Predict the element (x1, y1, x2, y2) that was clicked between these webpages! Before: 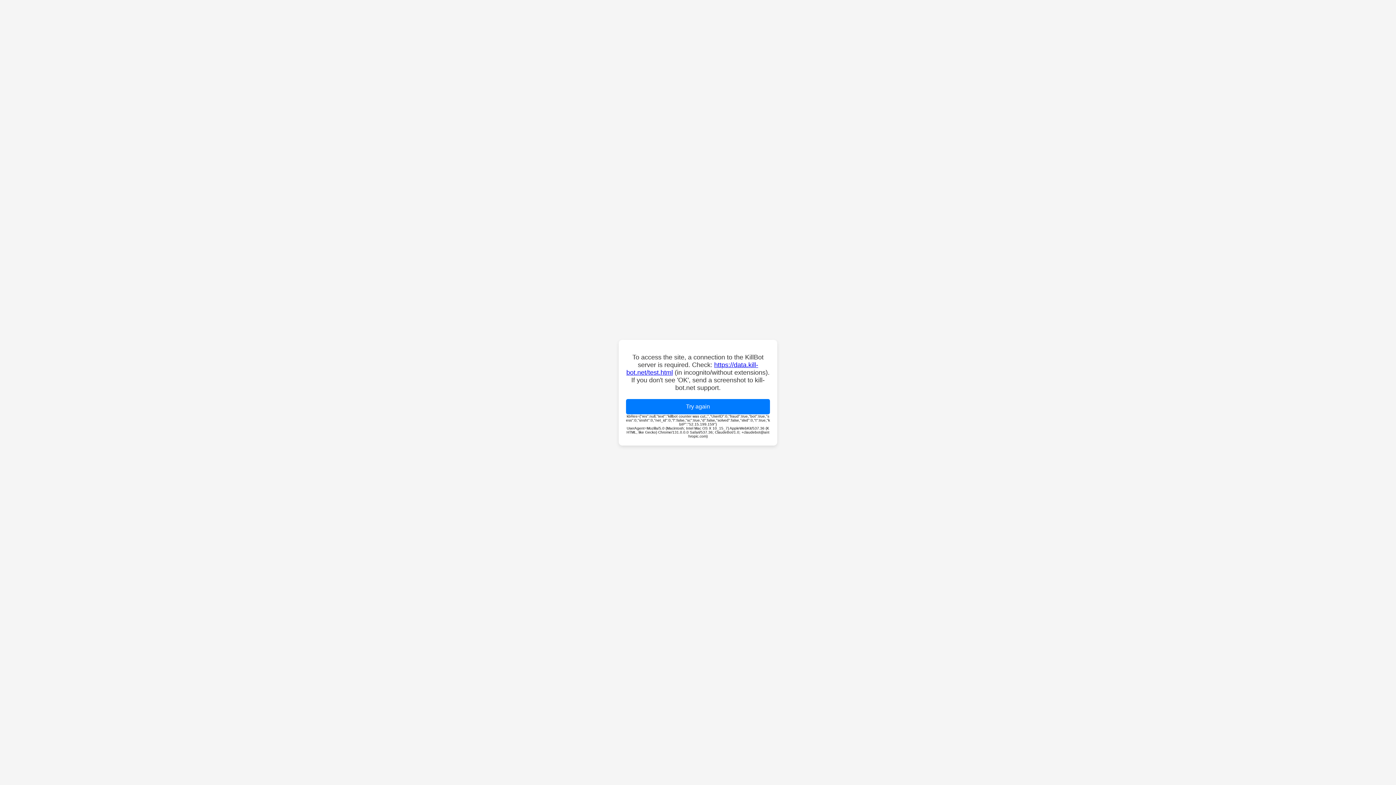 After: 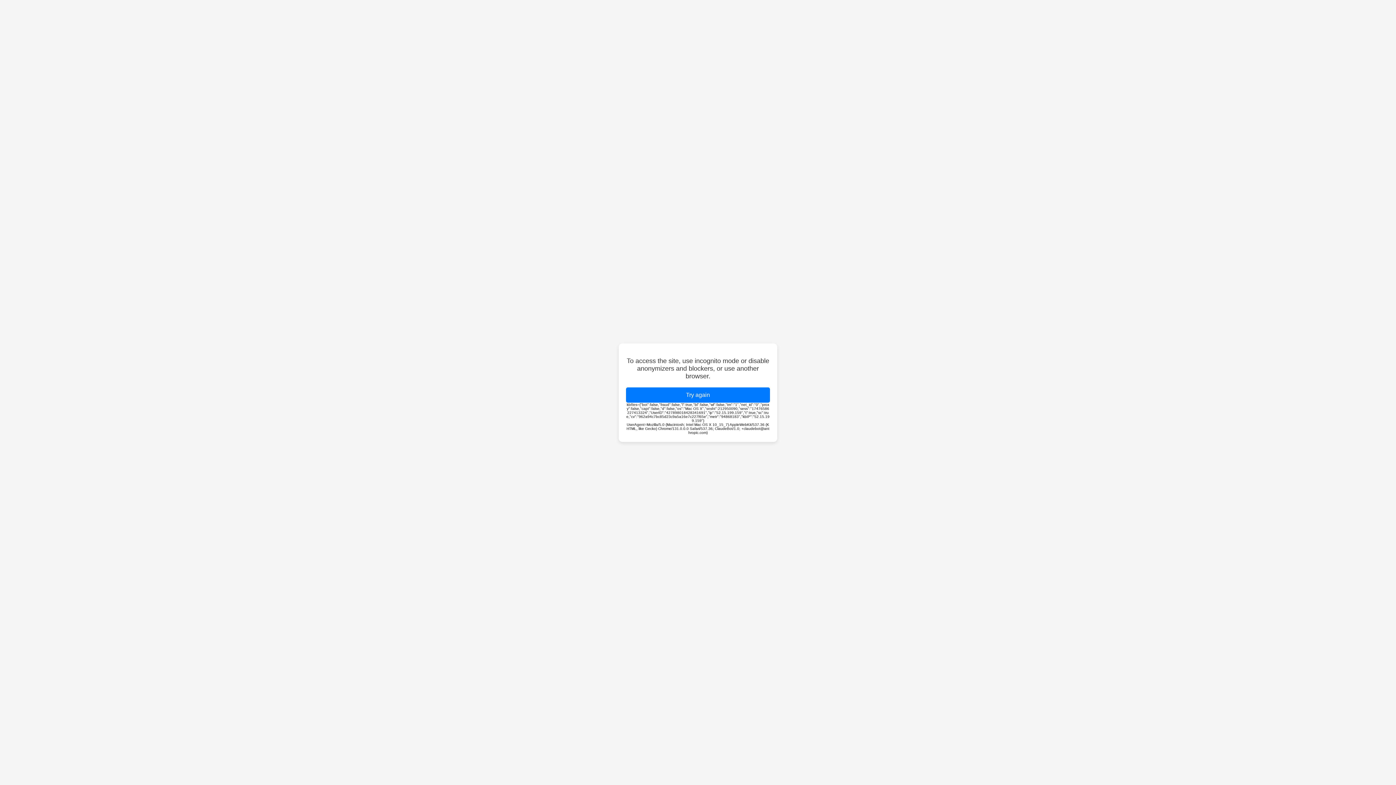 Action: bbox: (626, 399, 770, 414) label: Try again